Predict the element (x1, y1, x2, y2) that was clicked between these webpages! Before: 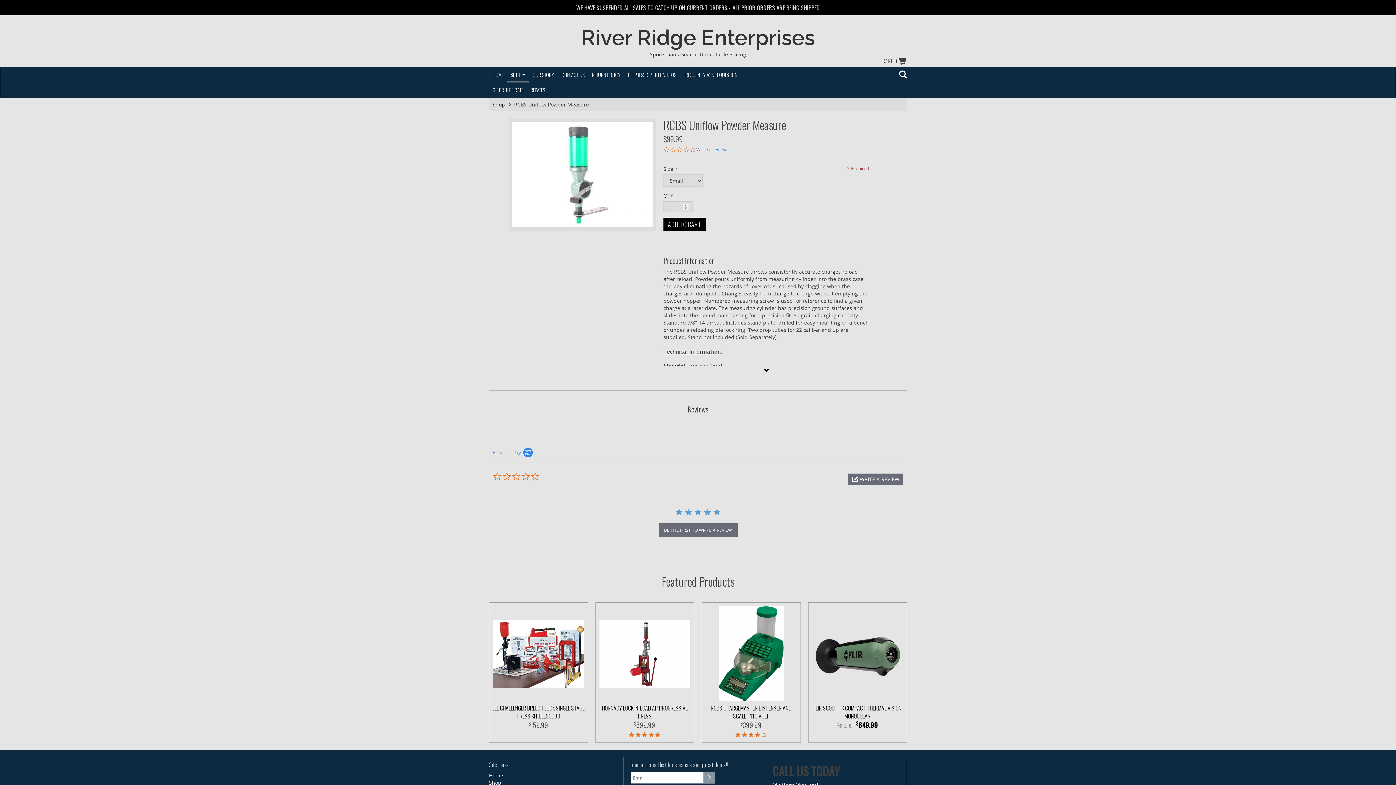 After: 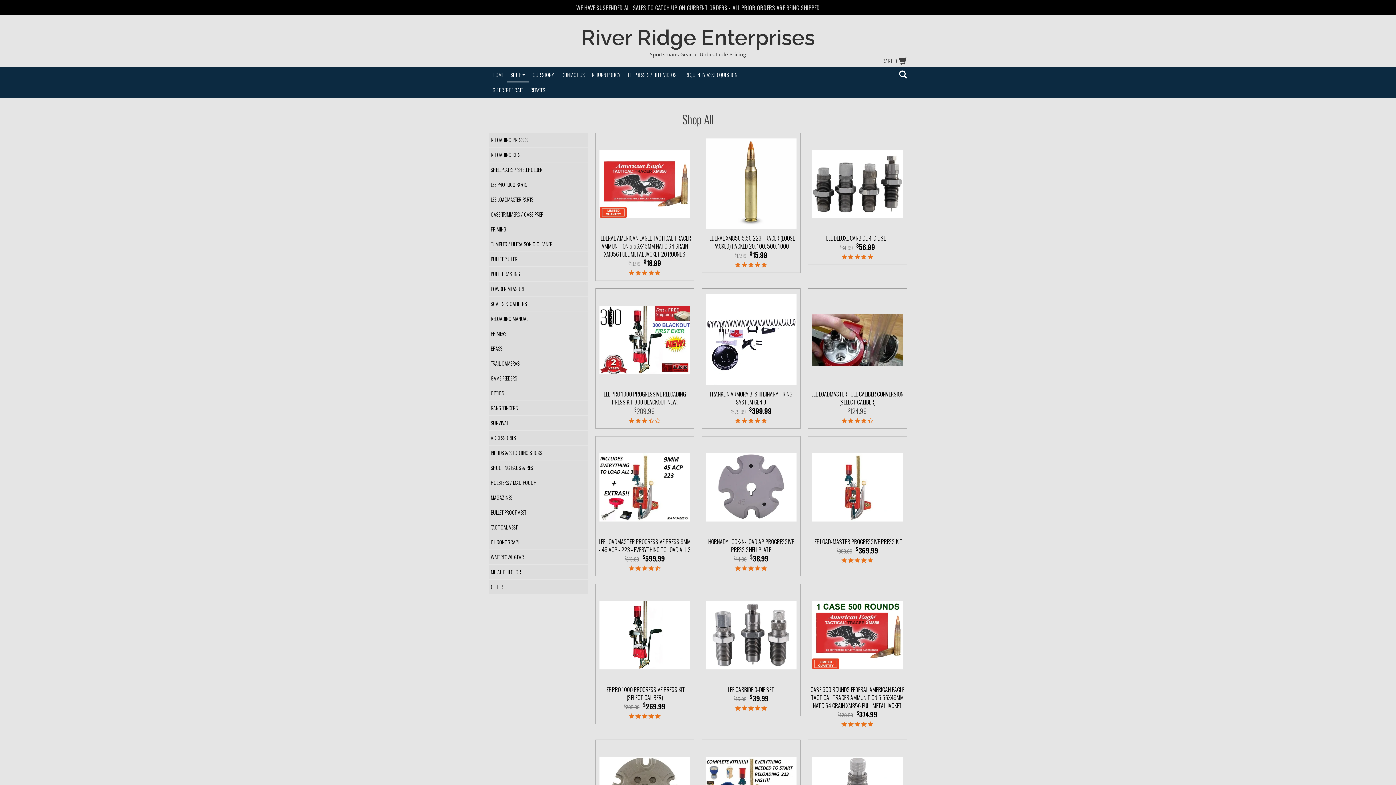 Action: bbox: (489, 779, 501, 786) label: Shop